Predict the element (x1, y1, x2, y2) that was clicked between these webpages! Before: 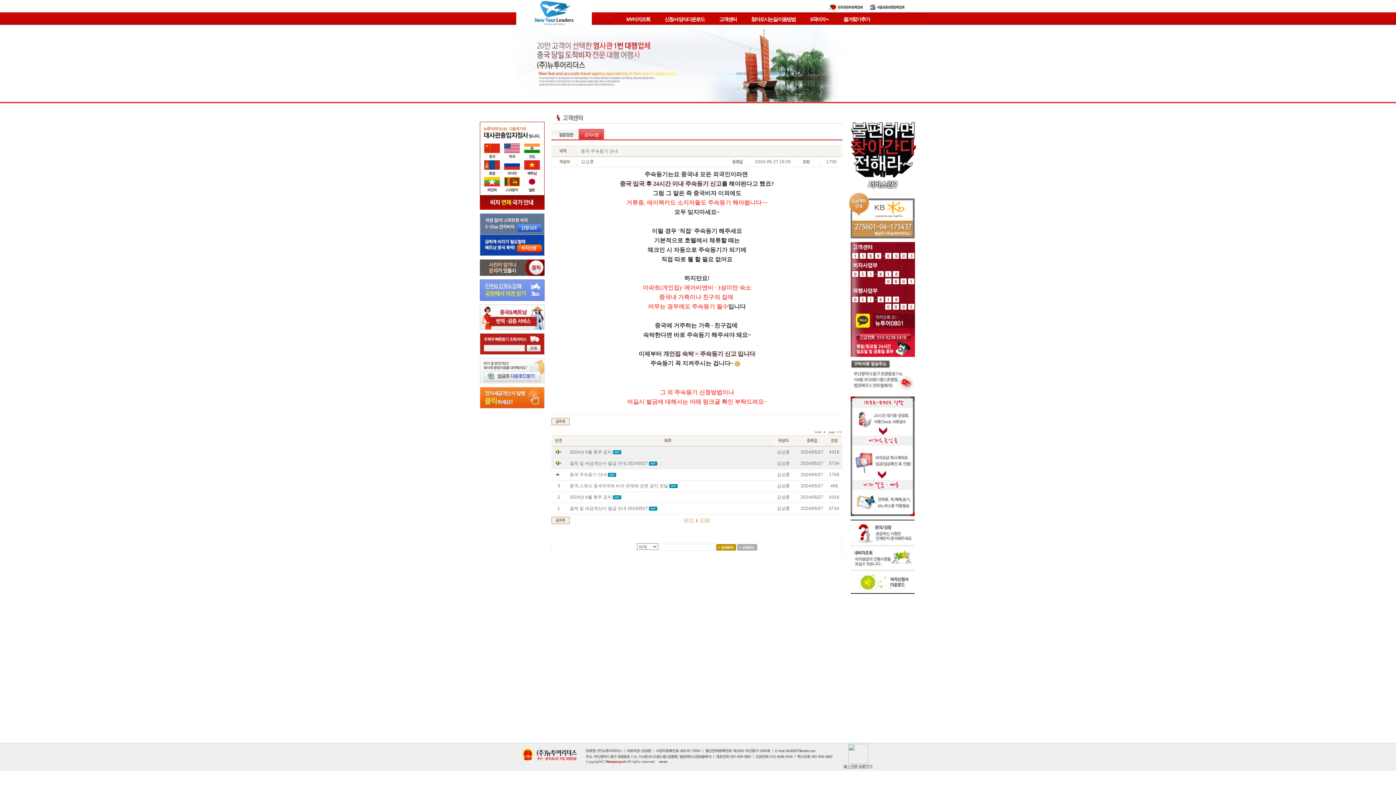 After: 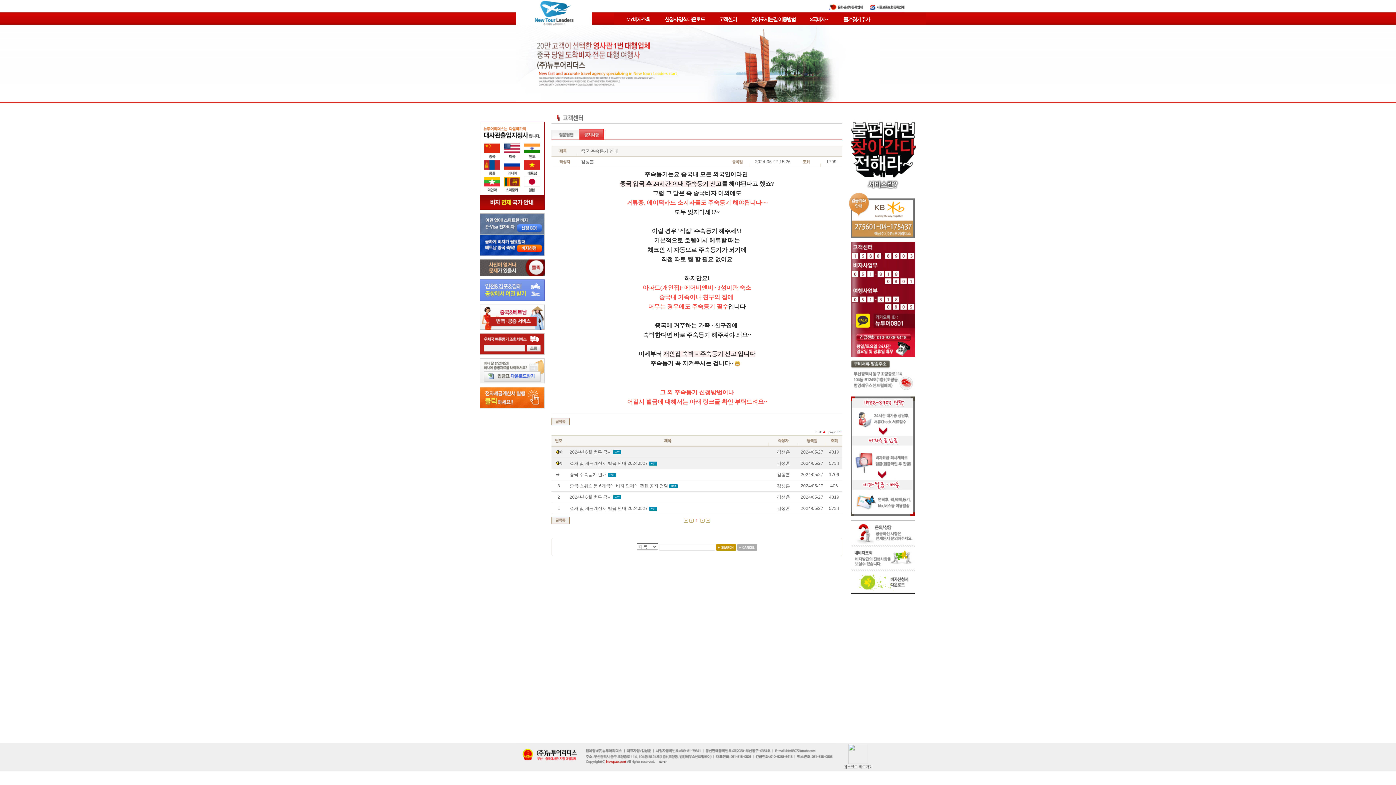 Action: bbox: (480, 231, 544, 236)